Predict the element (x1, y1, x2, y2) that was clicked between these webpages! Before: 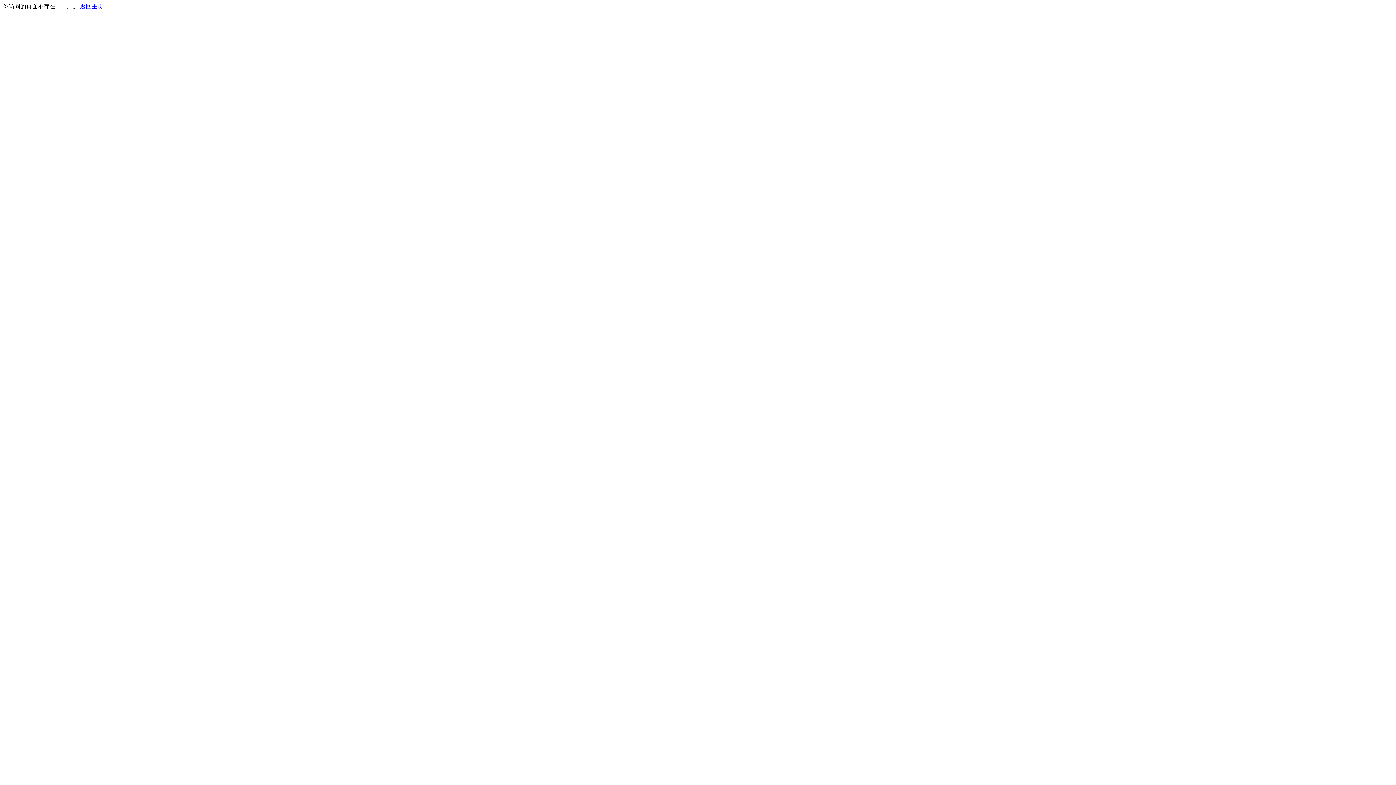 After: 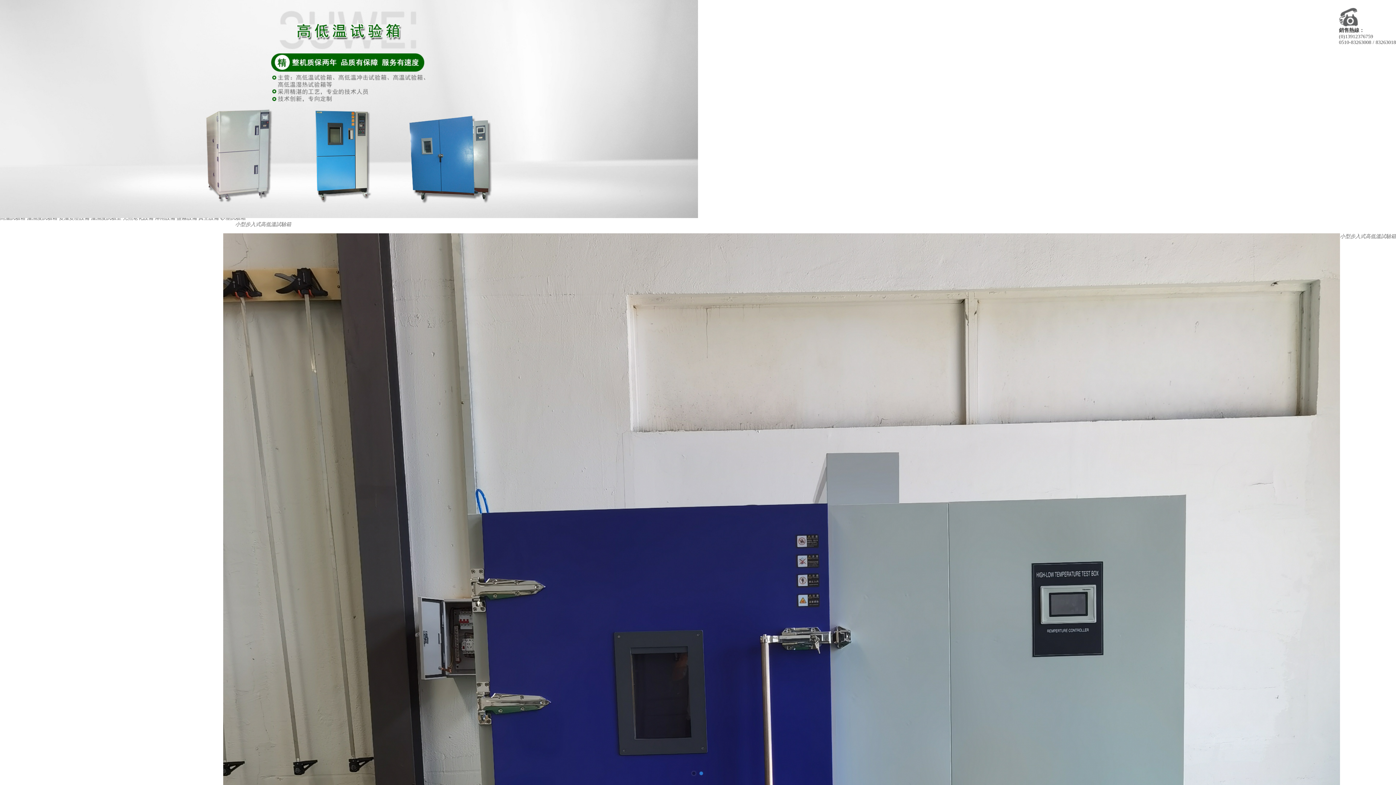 Action: label: 返回主页 bbox: (80, 3, 103, 9)